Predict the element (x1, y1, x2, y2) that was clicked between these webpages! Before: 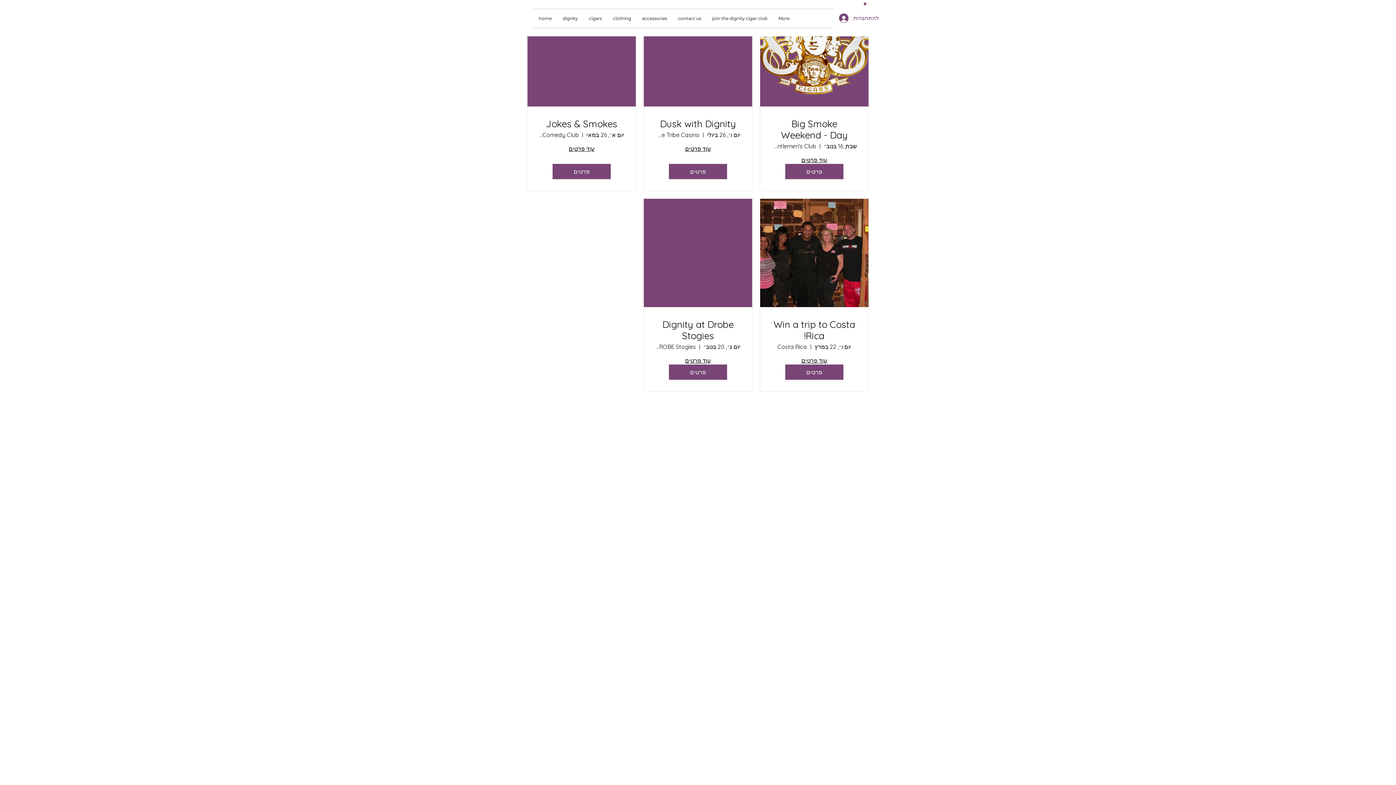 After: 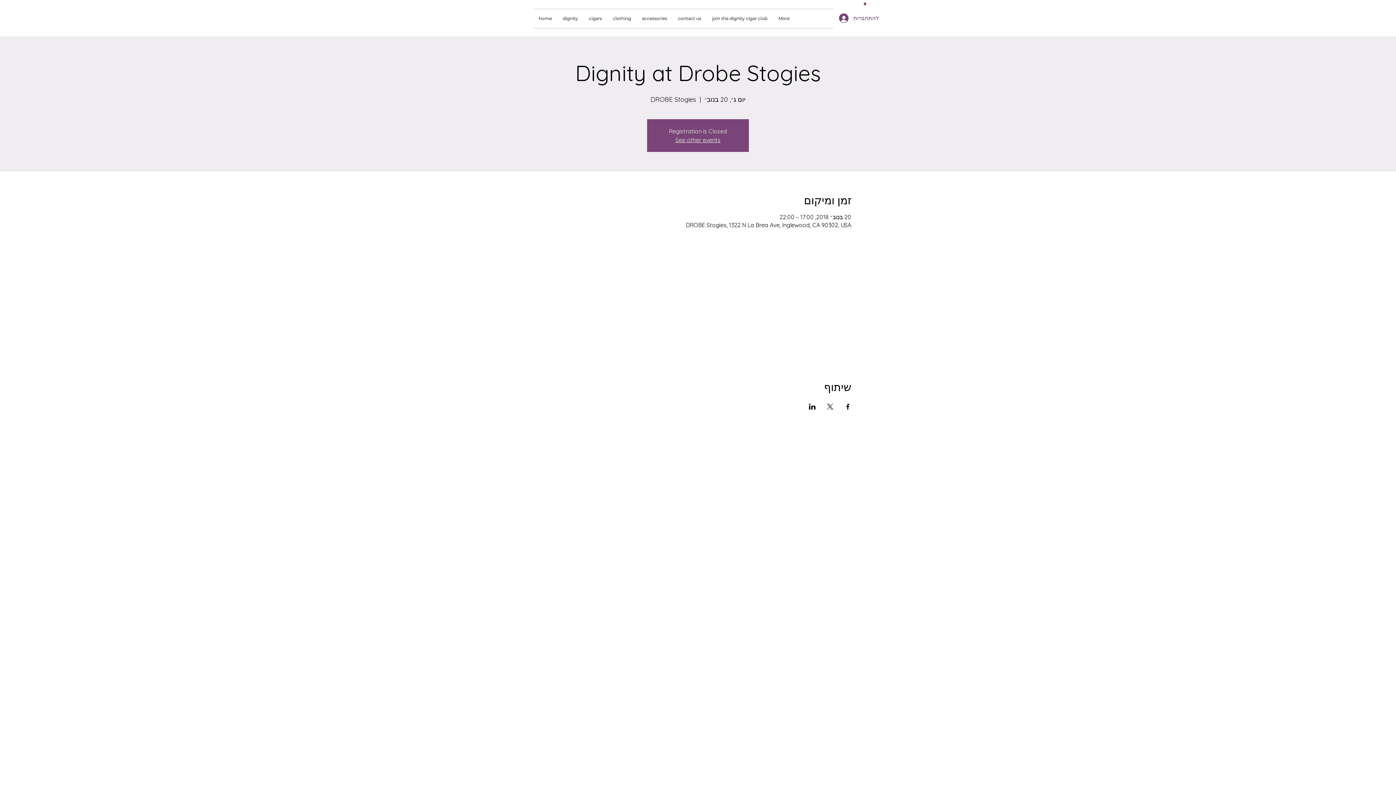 Action: bbox: (669, 364, 727, 380) label: פרטים